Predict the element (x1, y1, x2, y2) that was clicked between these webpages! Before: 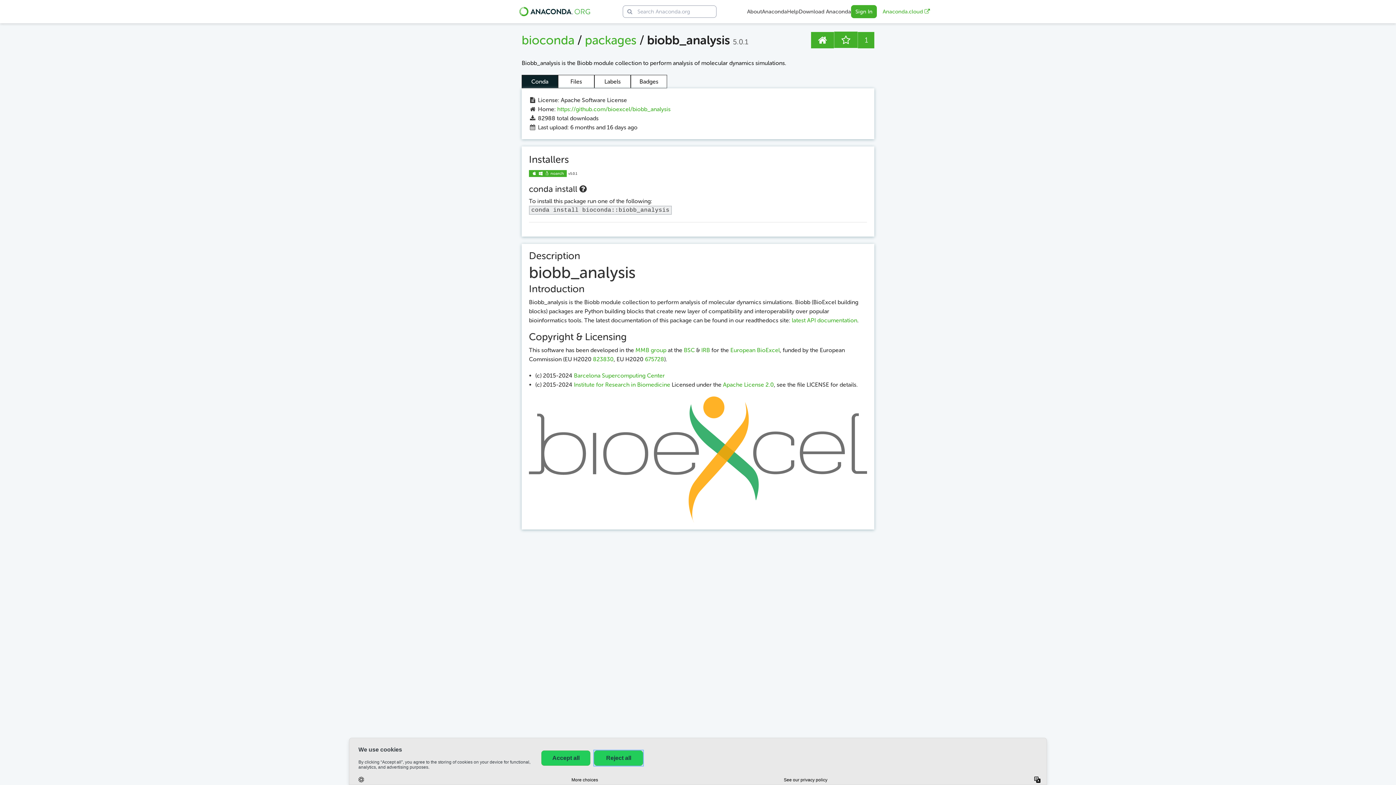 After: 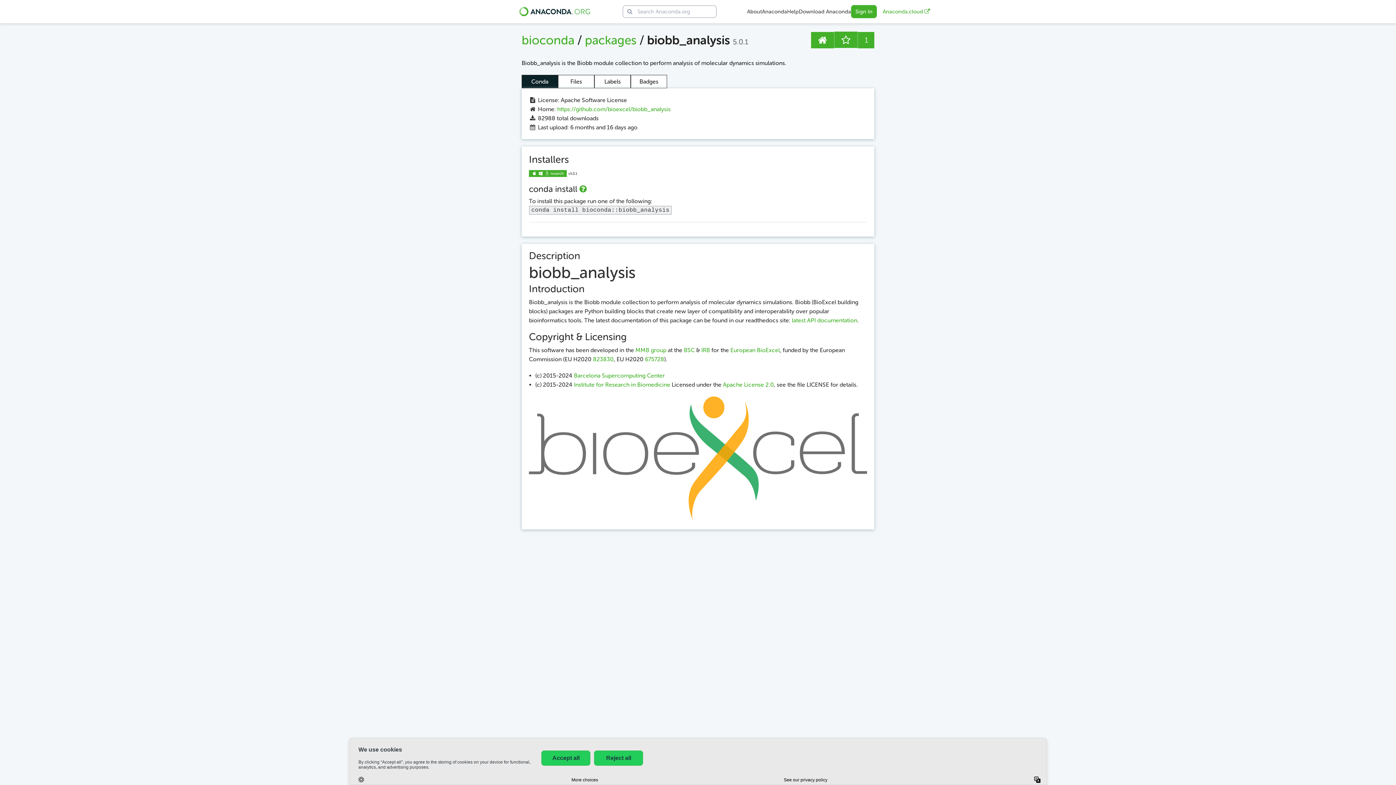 Action: bbox: (579, 183, 586, 194)